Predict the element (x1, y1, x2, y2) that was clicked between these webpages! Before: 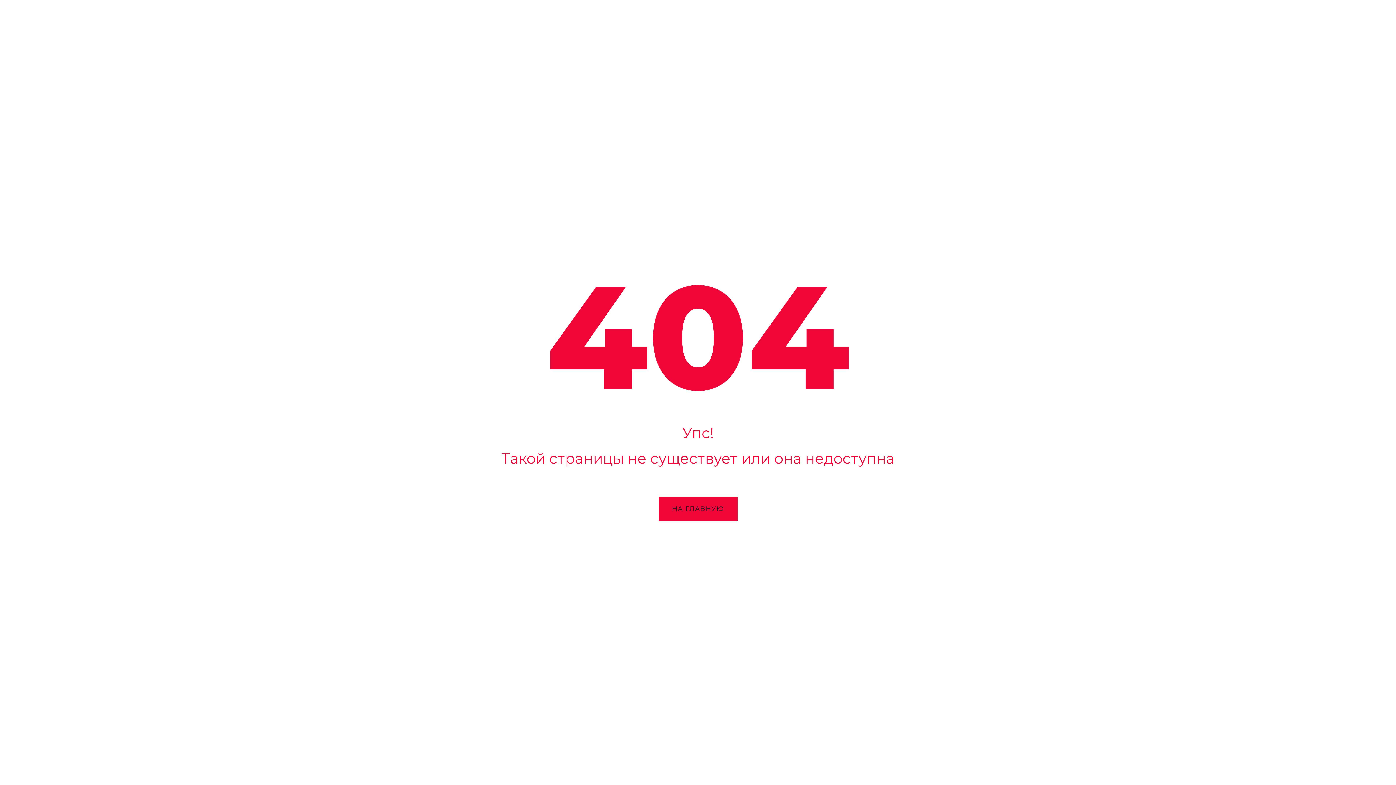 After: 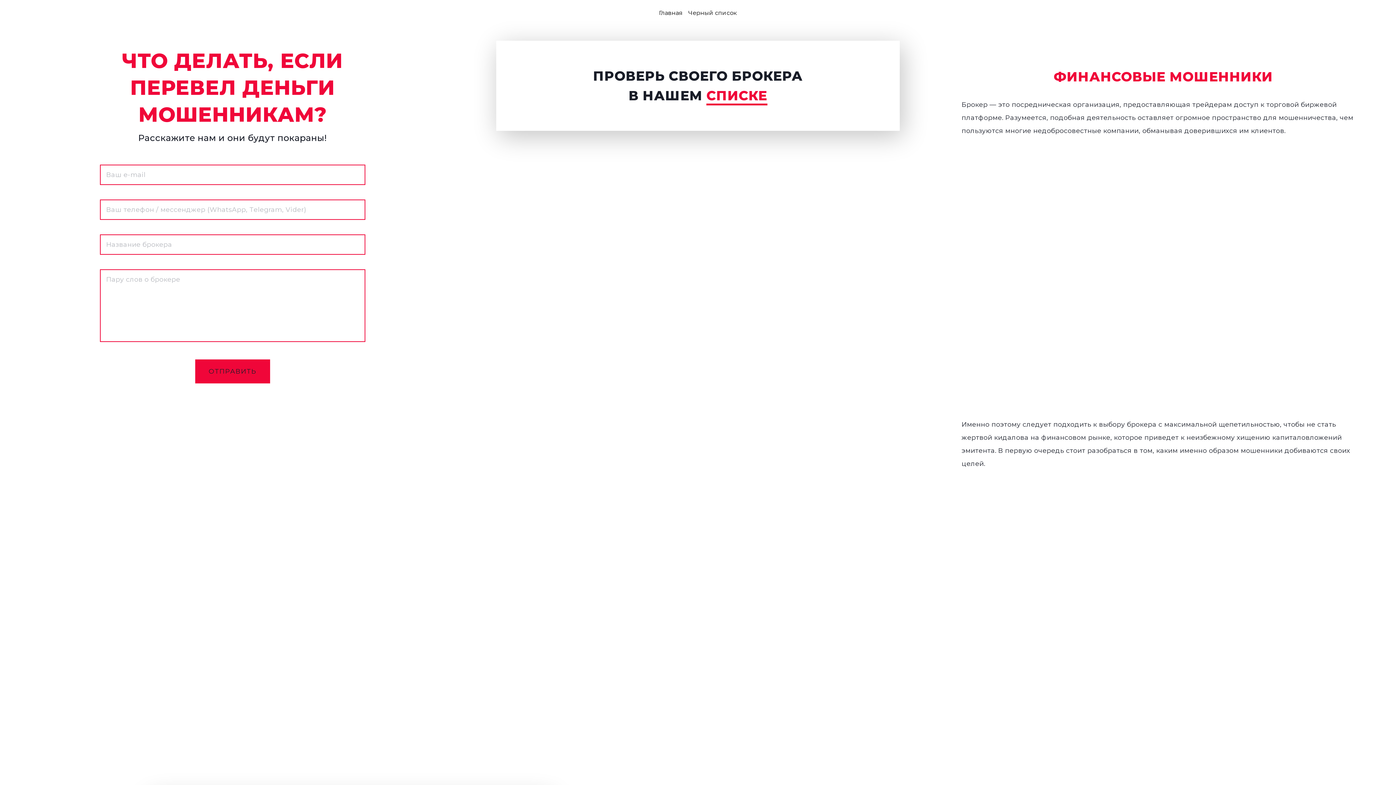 Action: label: НА ГЛАВНУЮ bbox: (658, 497, 737, 521)